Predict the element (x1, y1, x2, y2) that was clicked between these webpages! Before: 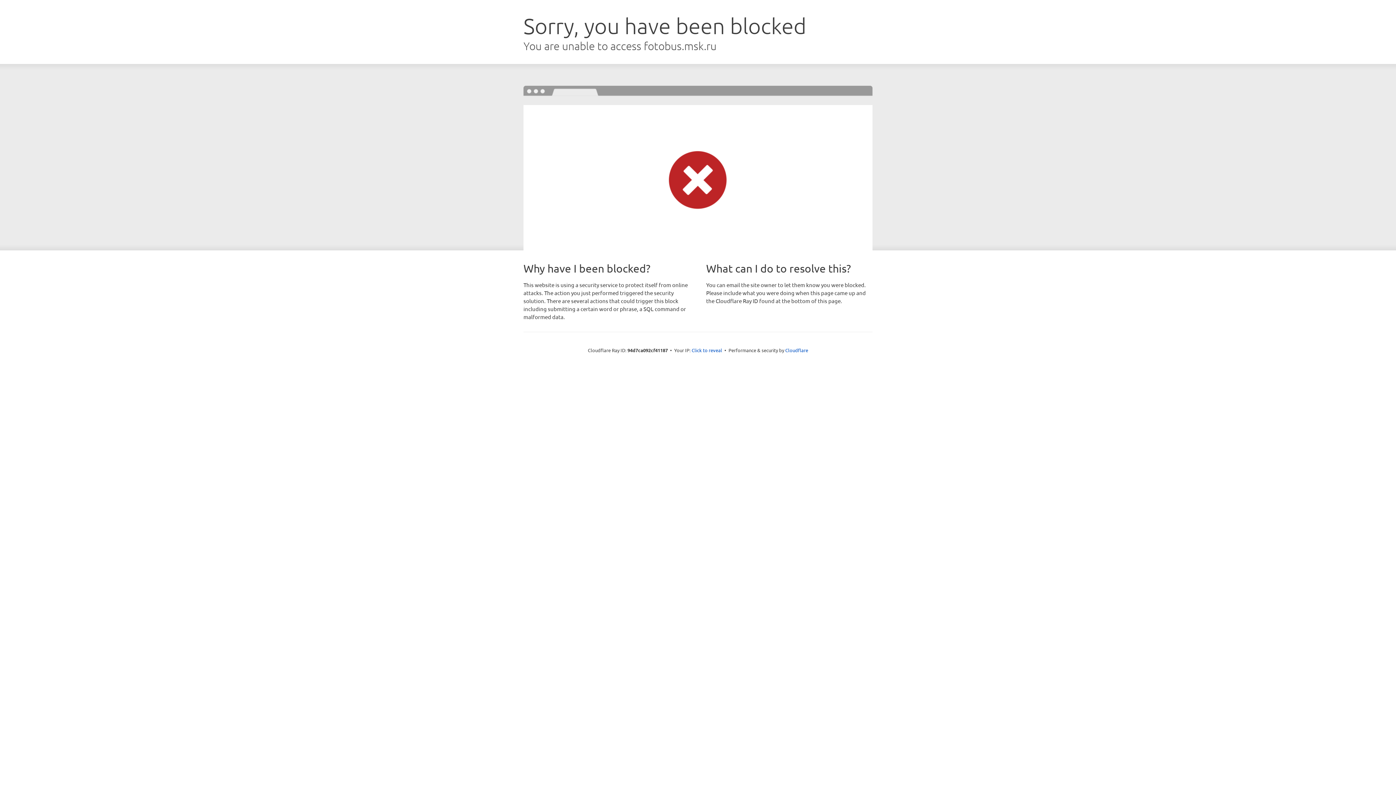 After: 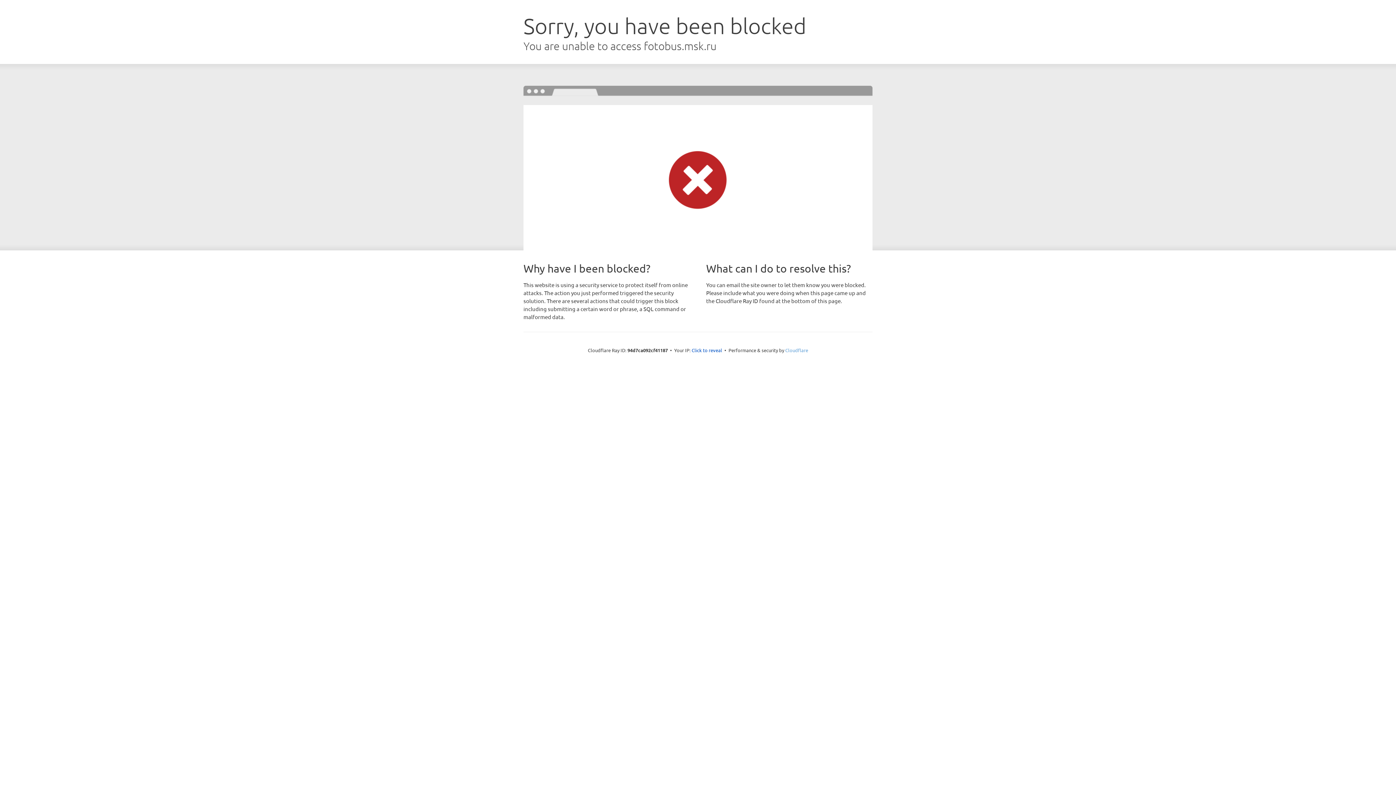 Action: label: Cloudflare bbox: (785, 347, 808, 353)